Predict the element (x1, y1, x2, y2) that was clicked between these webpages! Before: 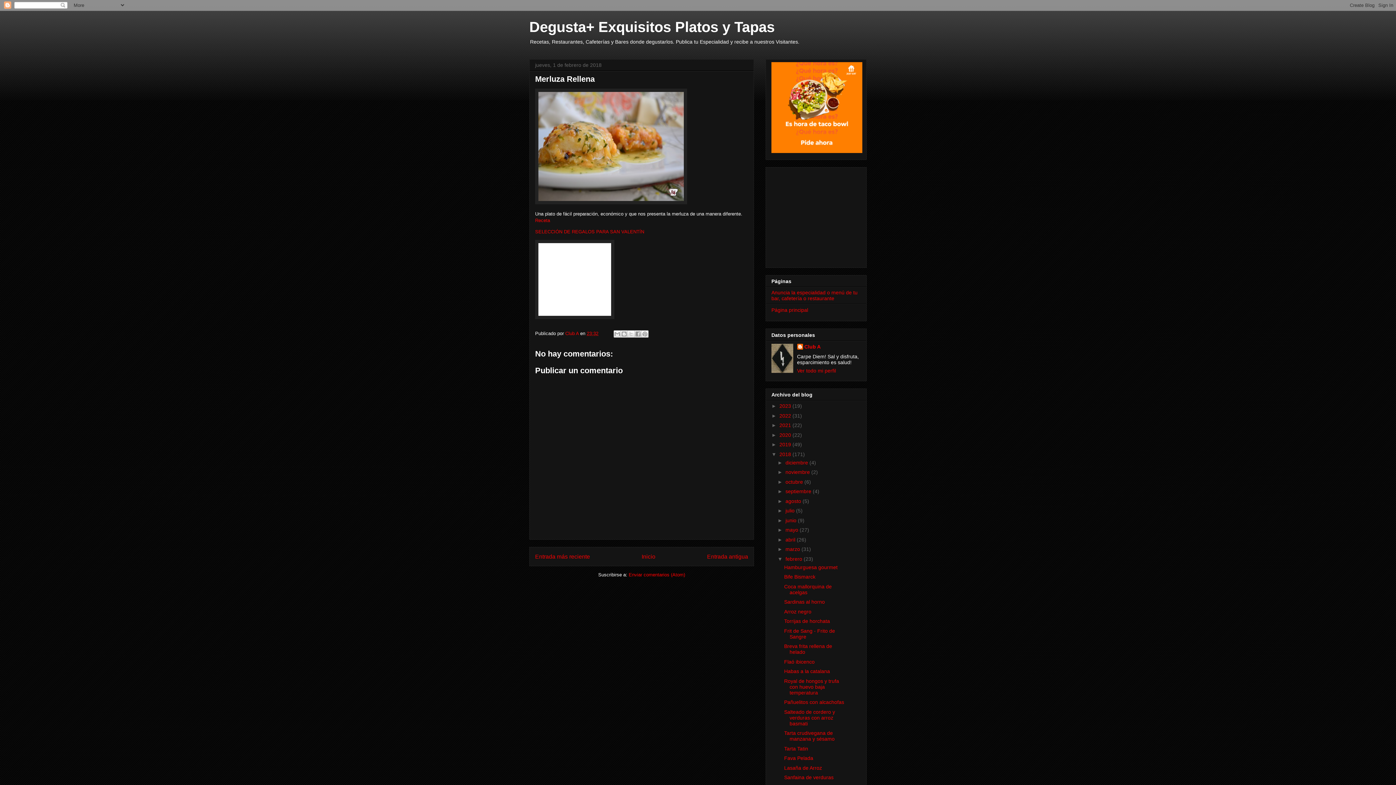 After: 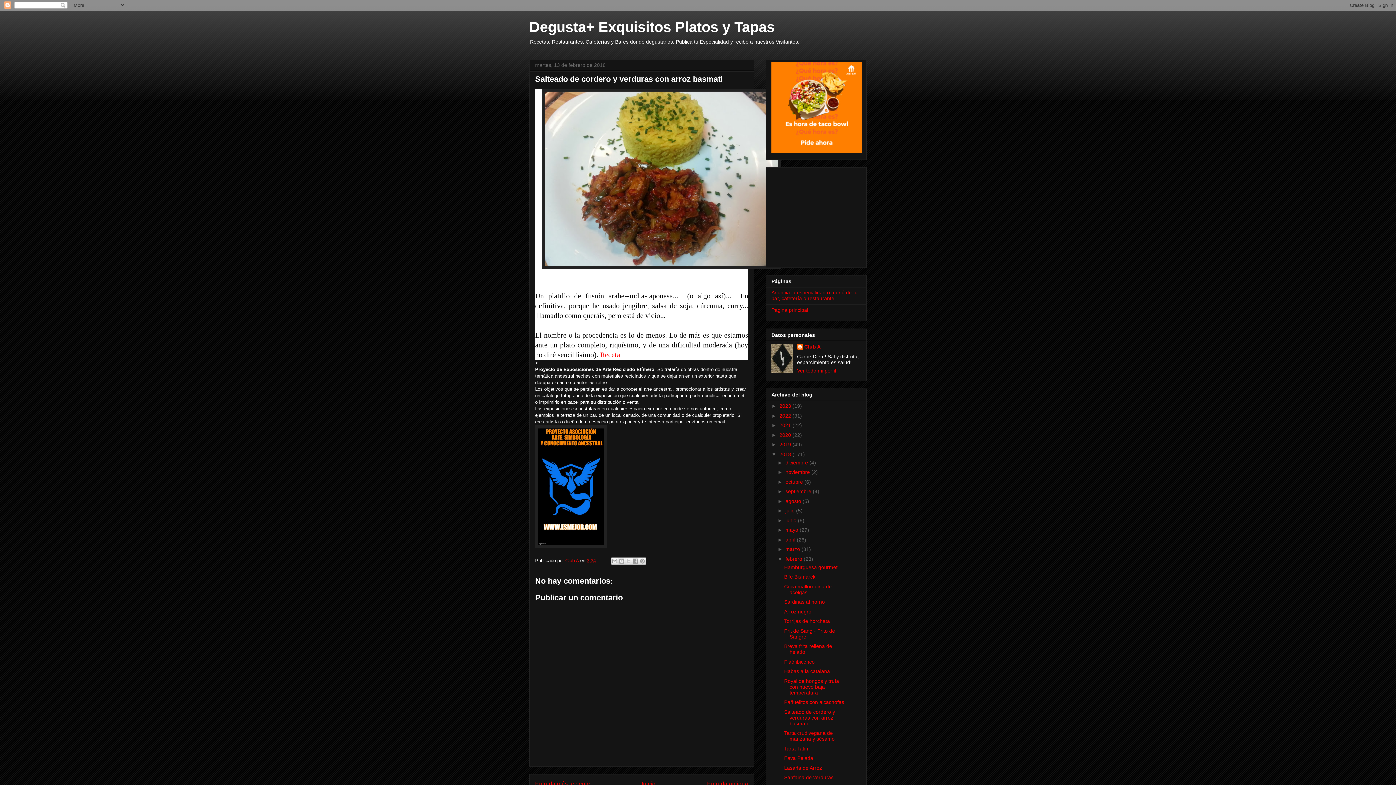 Action: label: Salteado de cordero y verduras con arroz basmati bbox: (784, 709, 835, 726)